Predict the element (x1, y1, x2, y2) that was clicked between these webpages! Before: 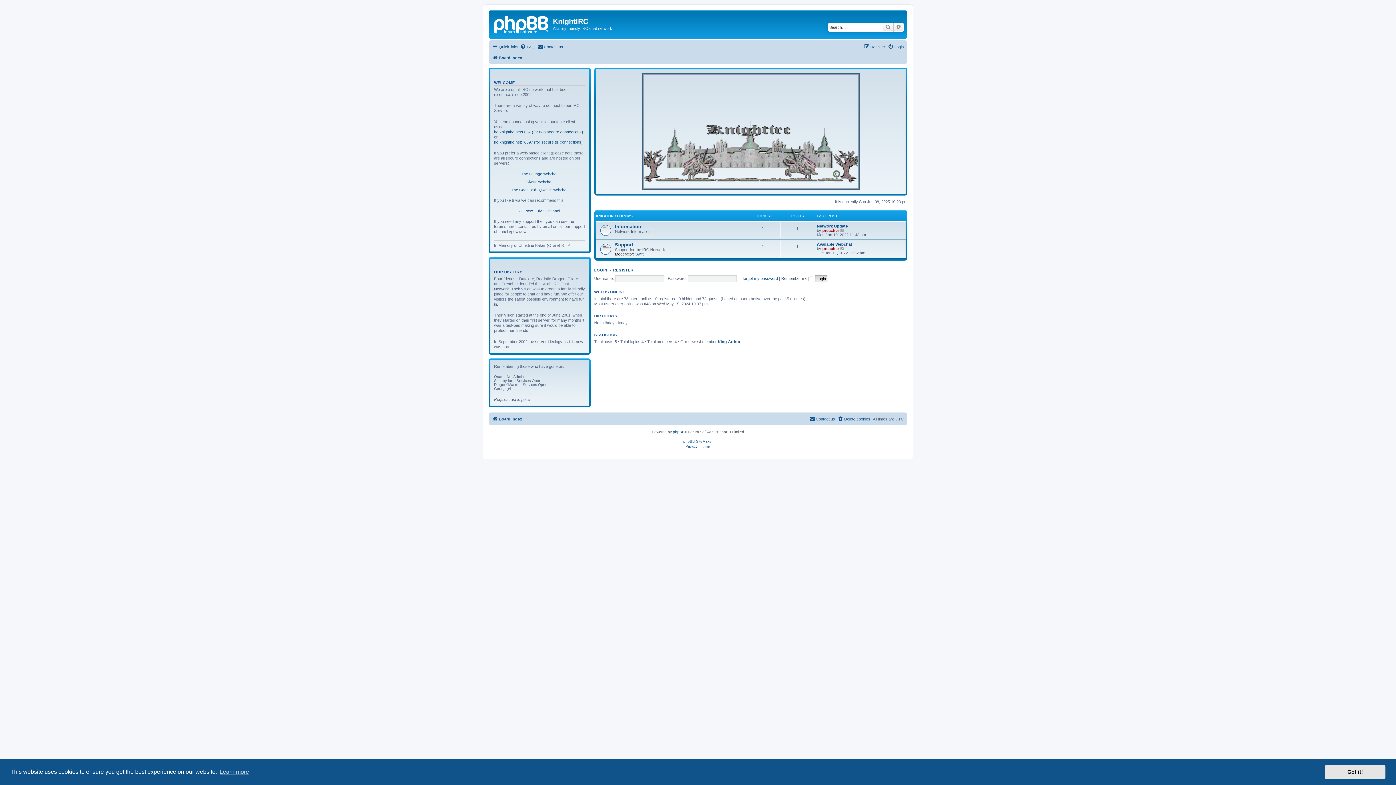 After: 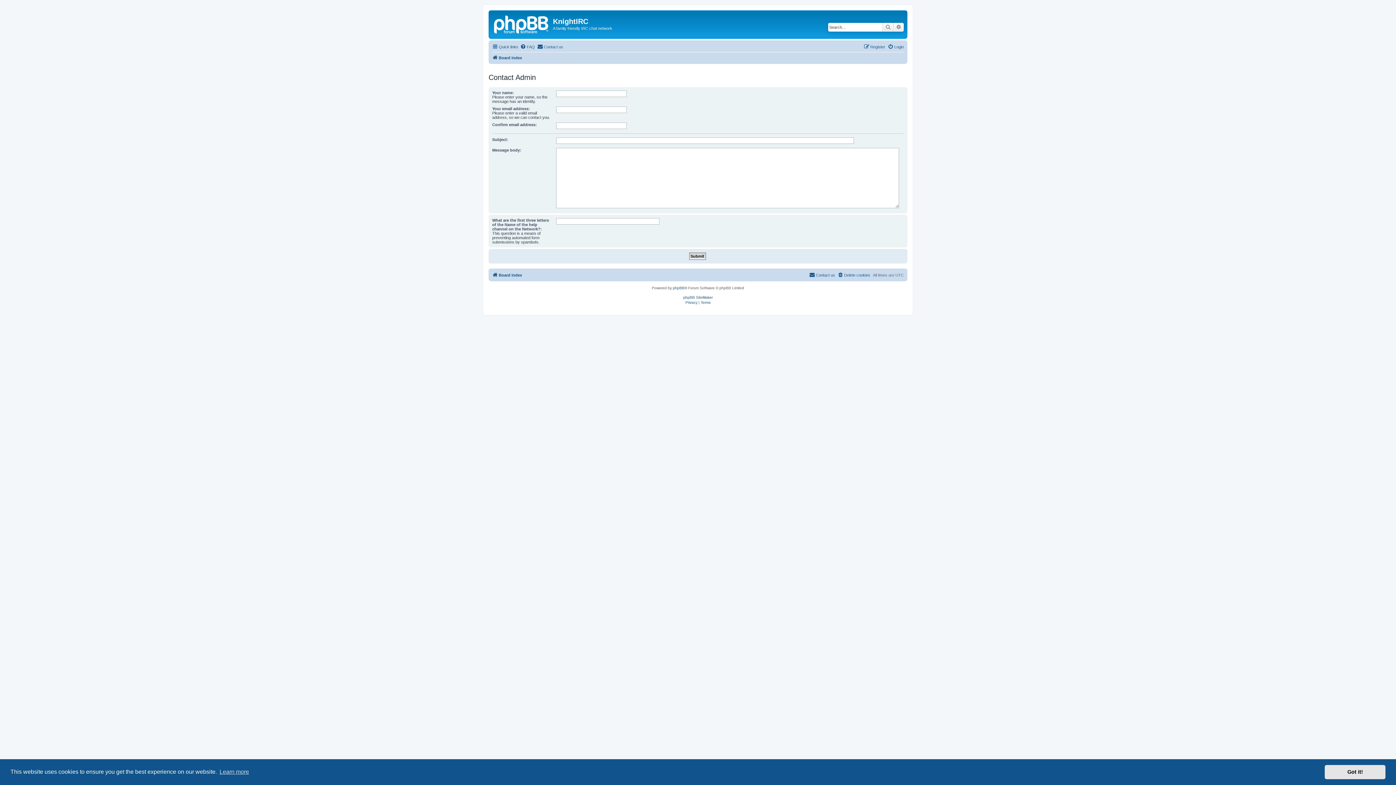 Action: bbox: (537, 42, 563, 51) label: Contact us